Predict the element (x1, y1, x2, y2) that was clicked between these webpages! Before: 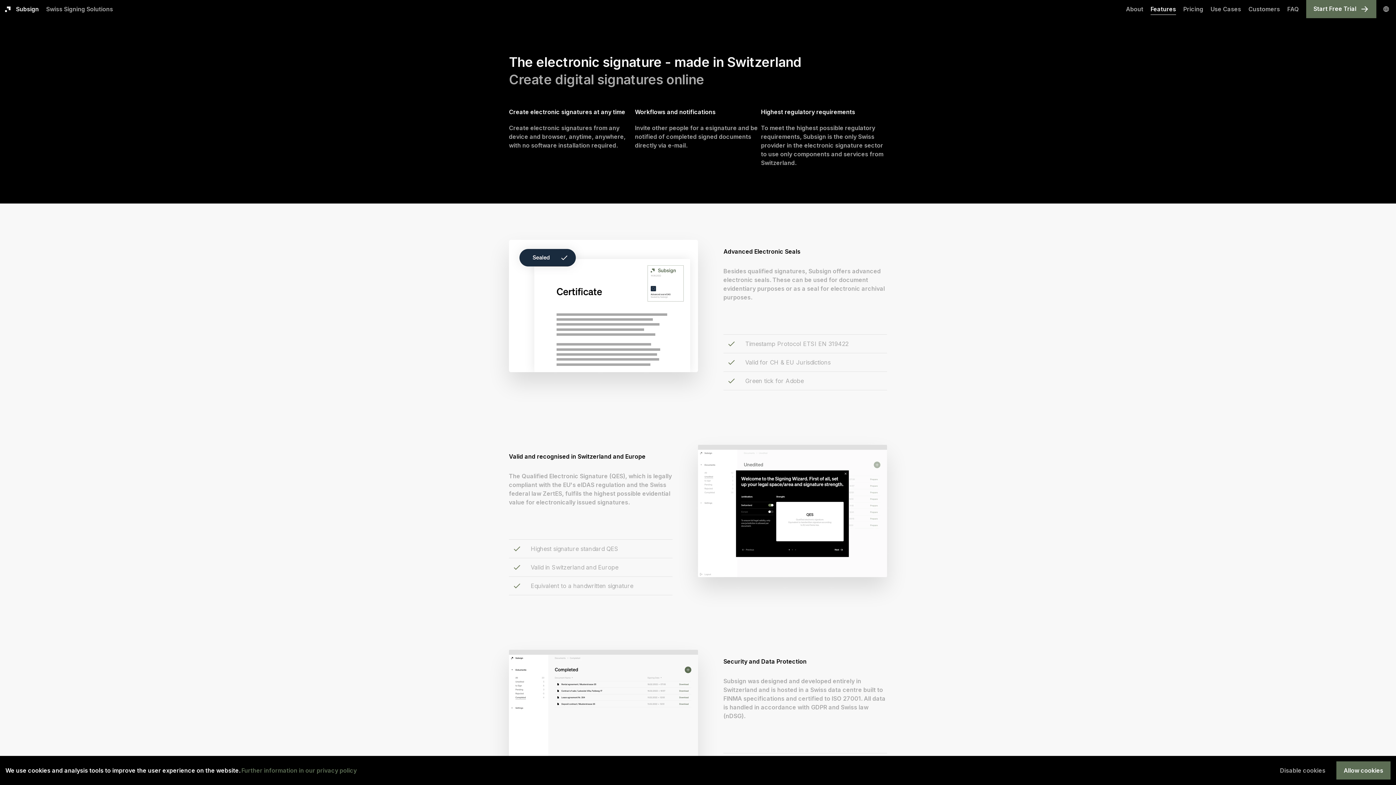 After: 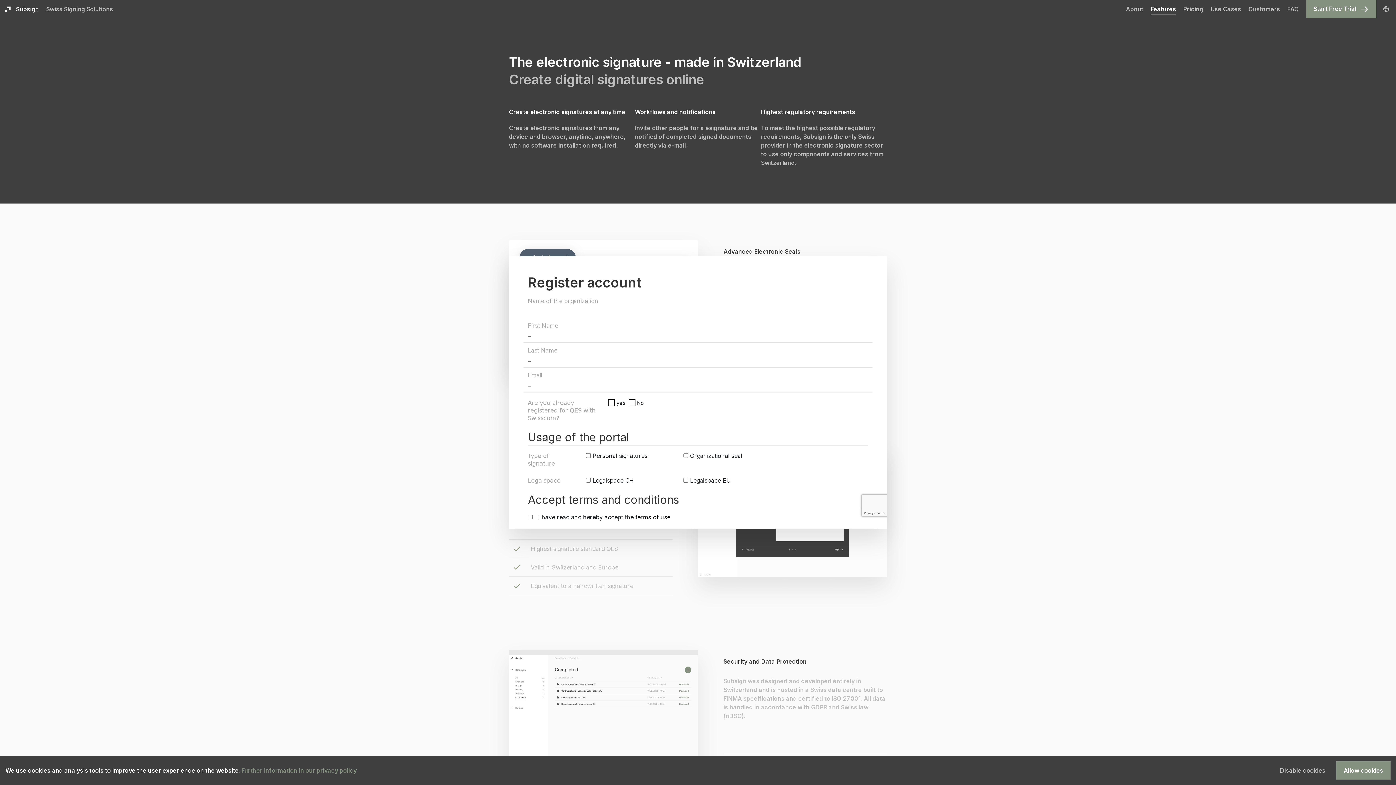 Action: label: Start Free Trial bbox: (1306, 0, 1376, 18)